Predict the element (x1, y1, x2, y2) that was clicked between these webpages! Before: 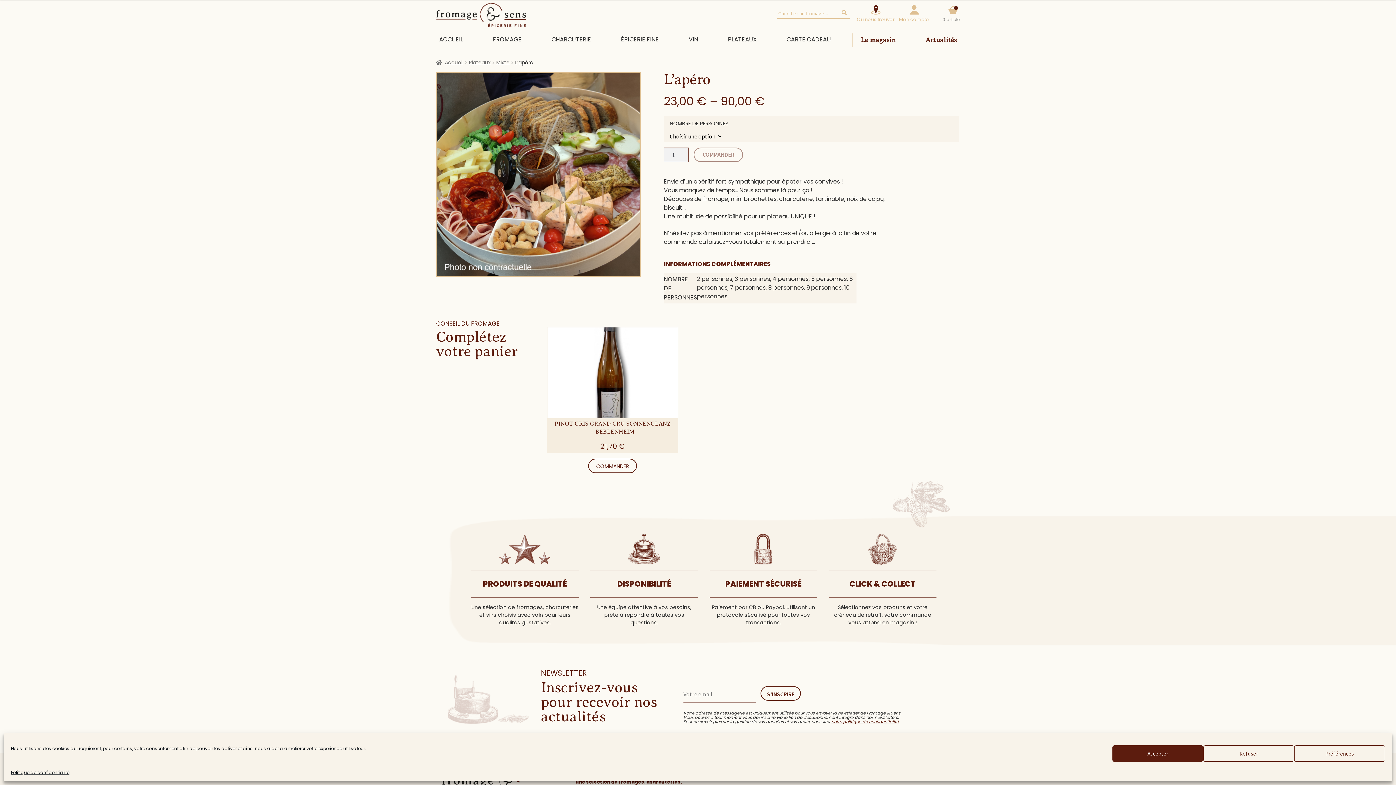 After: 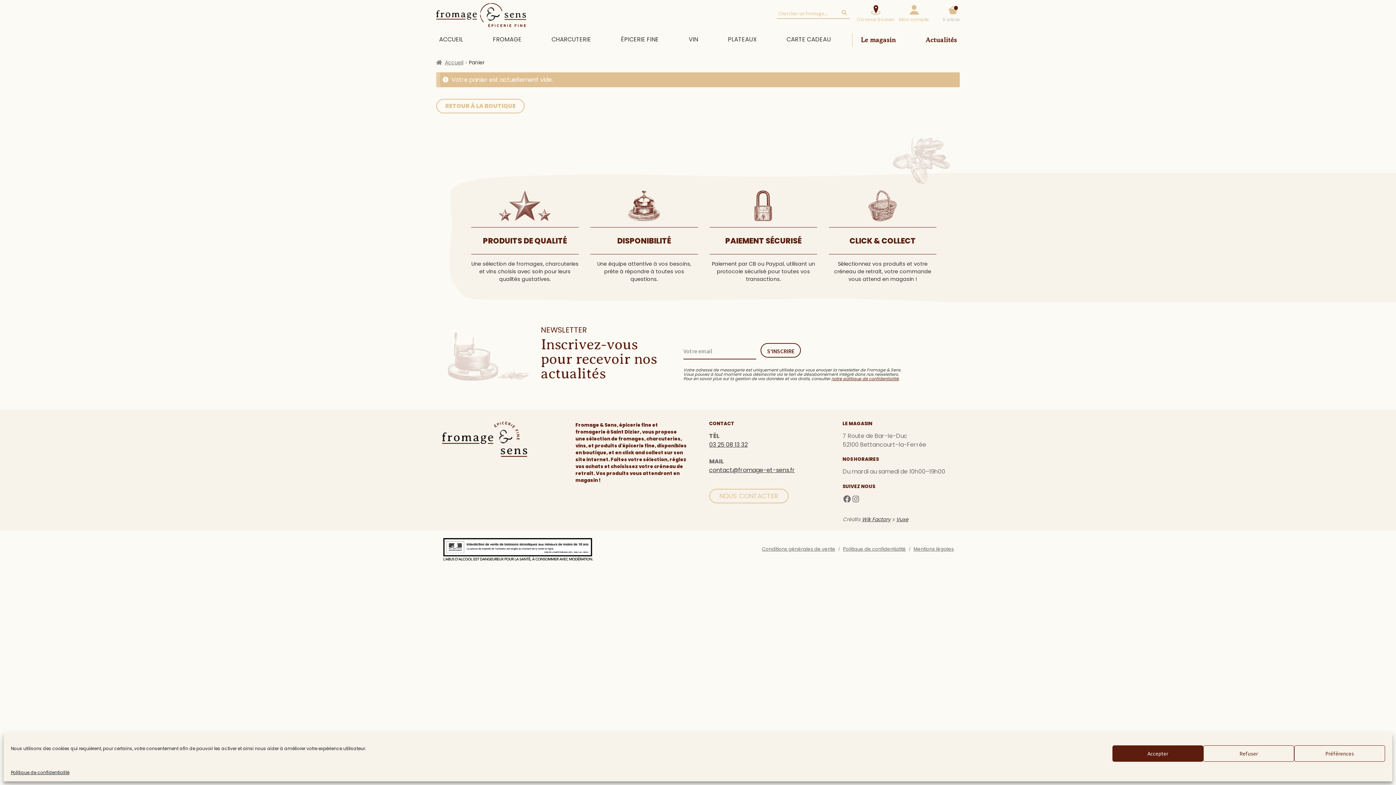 Action: bbox: (930, 8, 960, 27) label: 0 article